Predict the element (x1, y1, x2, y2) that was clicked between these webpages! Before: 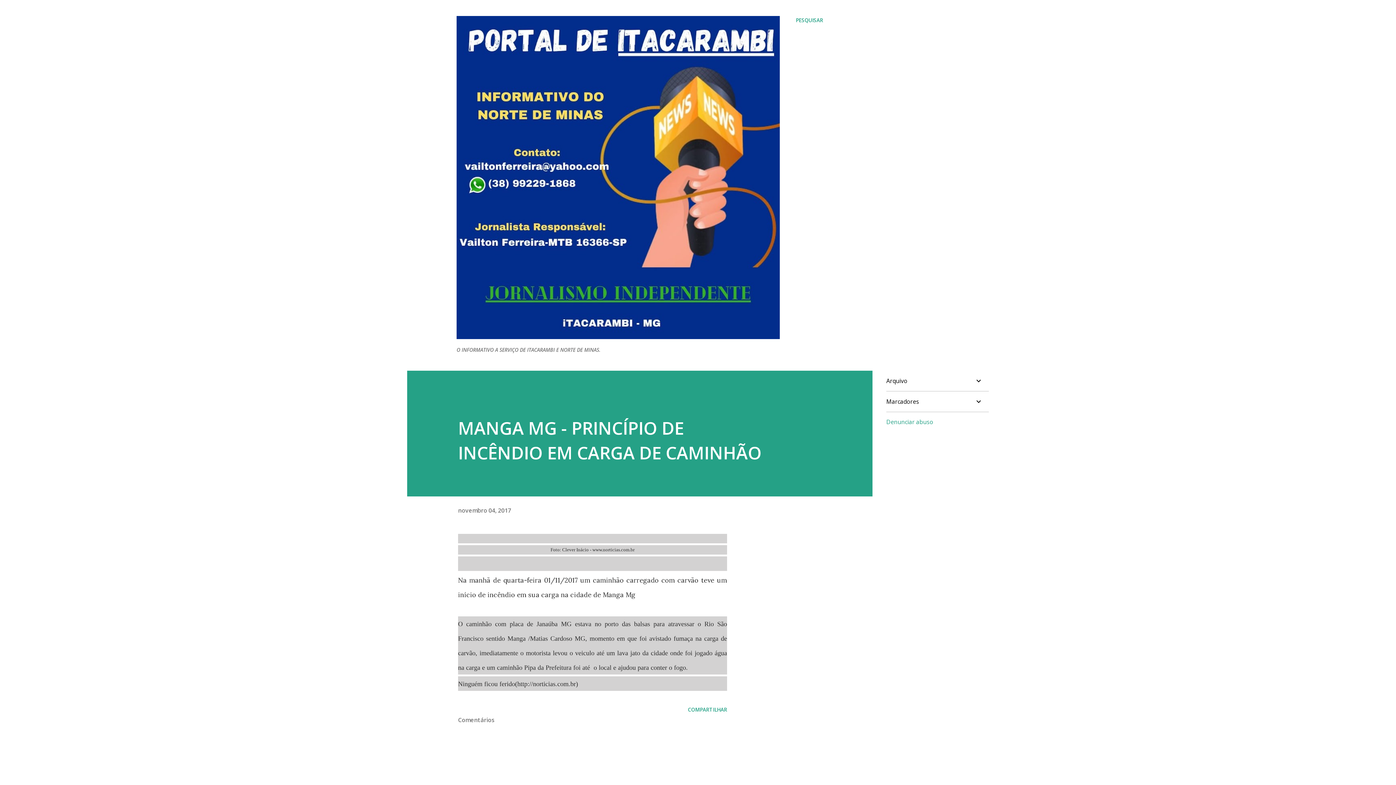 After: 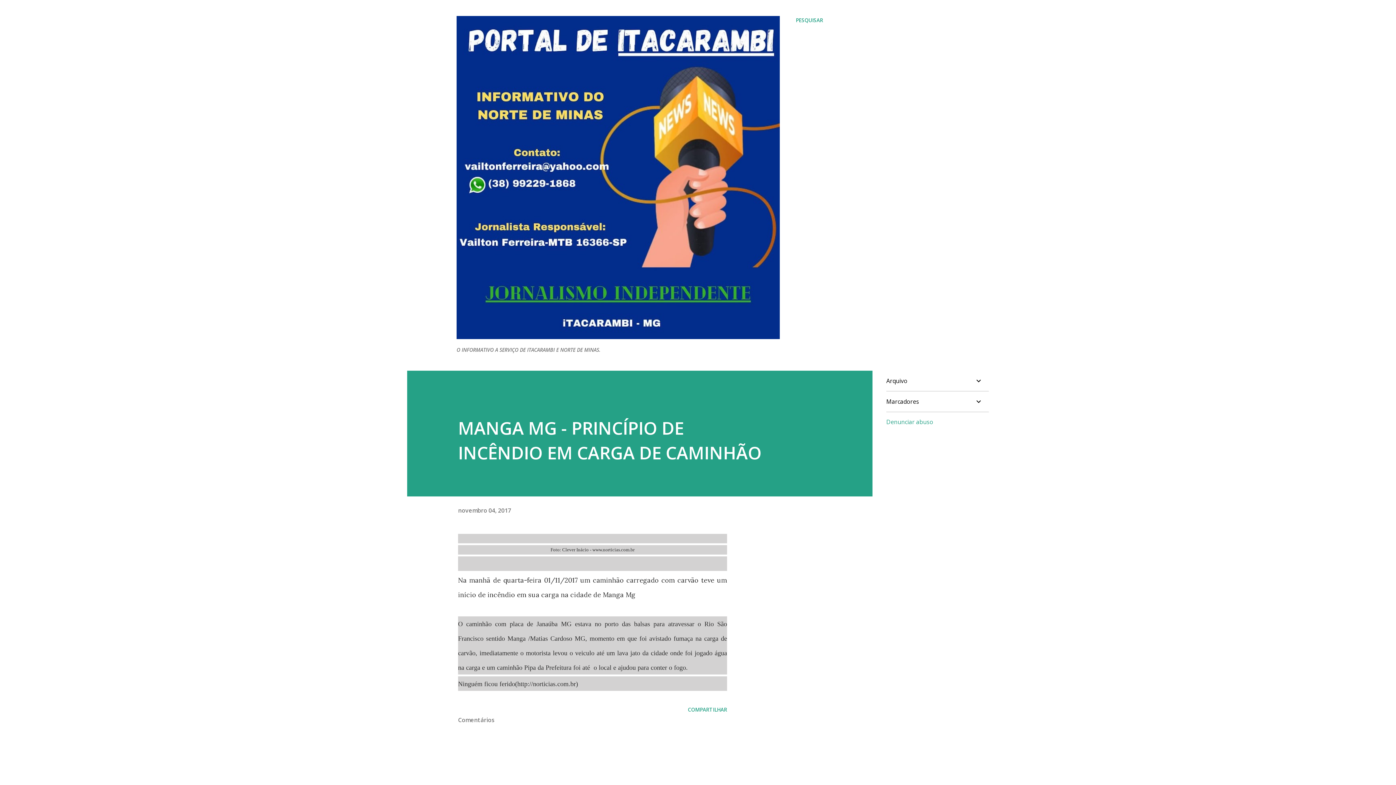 Action: bbox: (886, 418, 933, 426) label: Denunciar abuso